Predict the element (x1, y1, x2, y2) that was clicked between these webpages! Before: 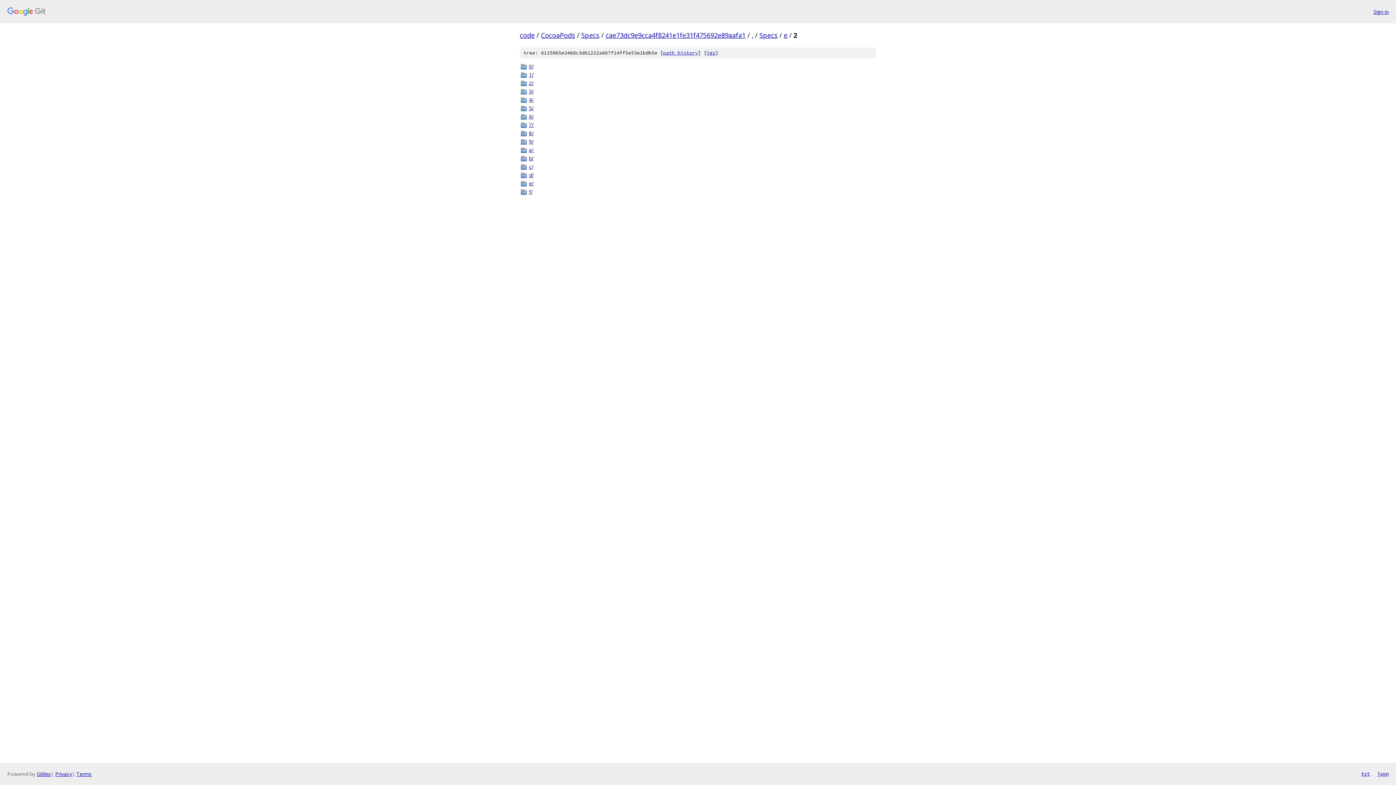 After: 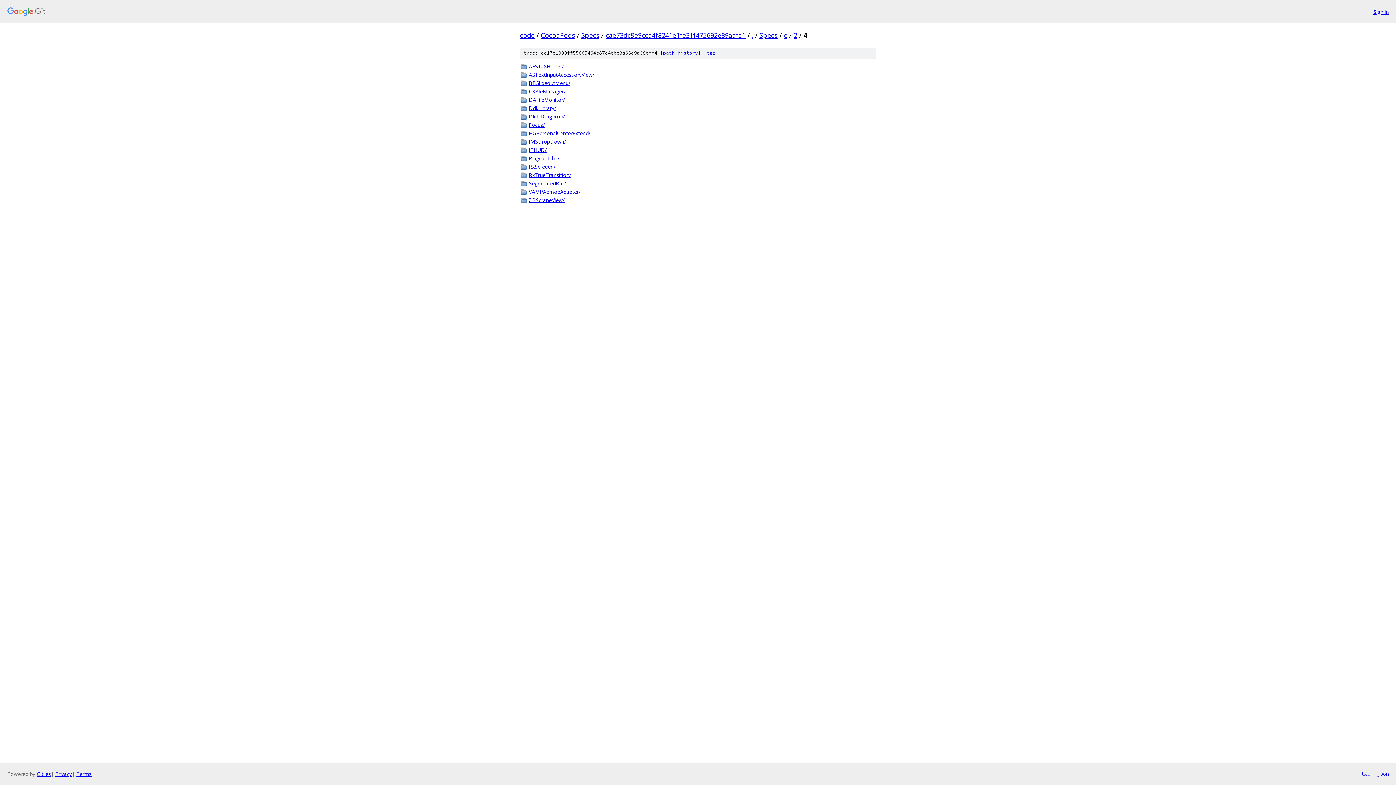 Action: bbox: (529, 96, 876, 103) label: 4/